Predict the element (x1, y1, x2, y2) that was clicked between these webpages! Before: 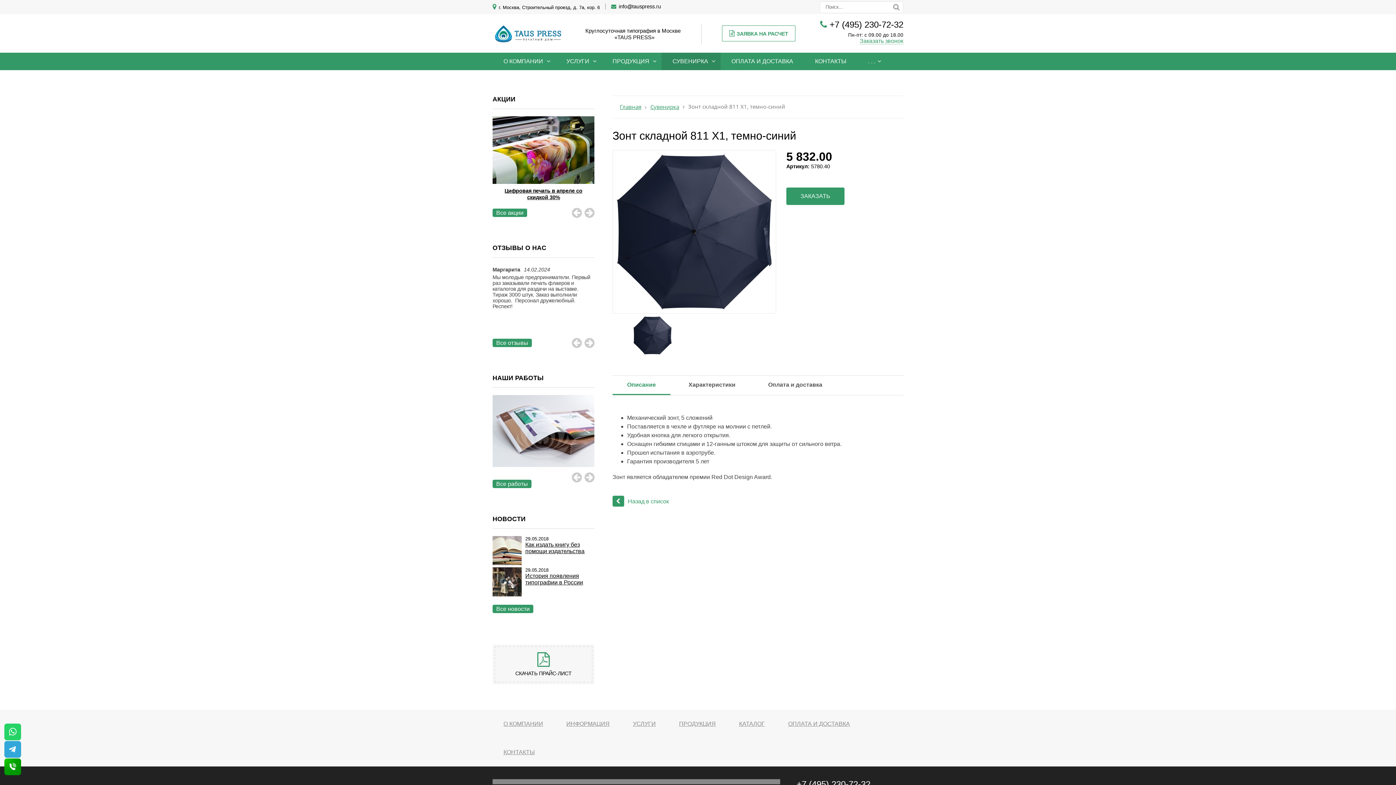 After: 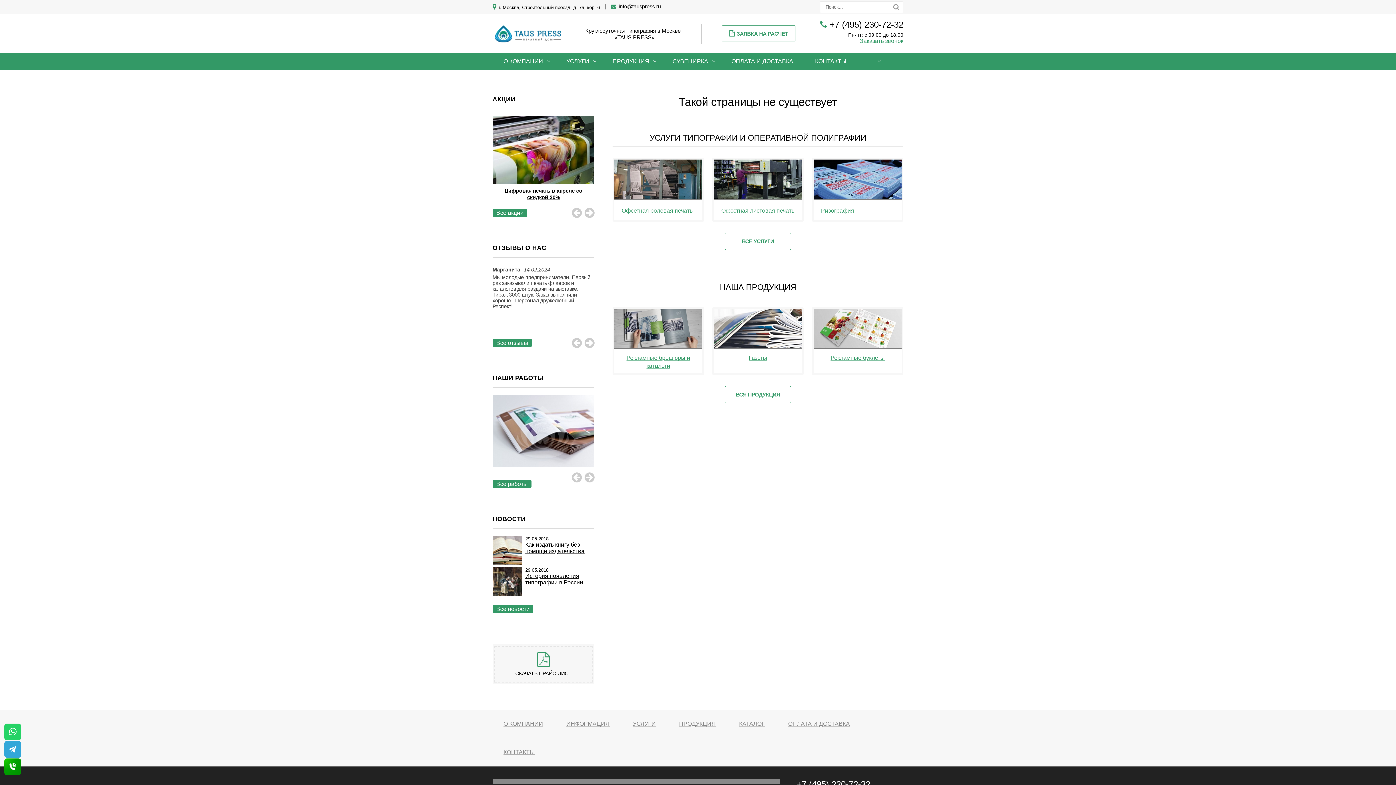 Action: label: Все акции bbox: (492, 208, 527, 217)